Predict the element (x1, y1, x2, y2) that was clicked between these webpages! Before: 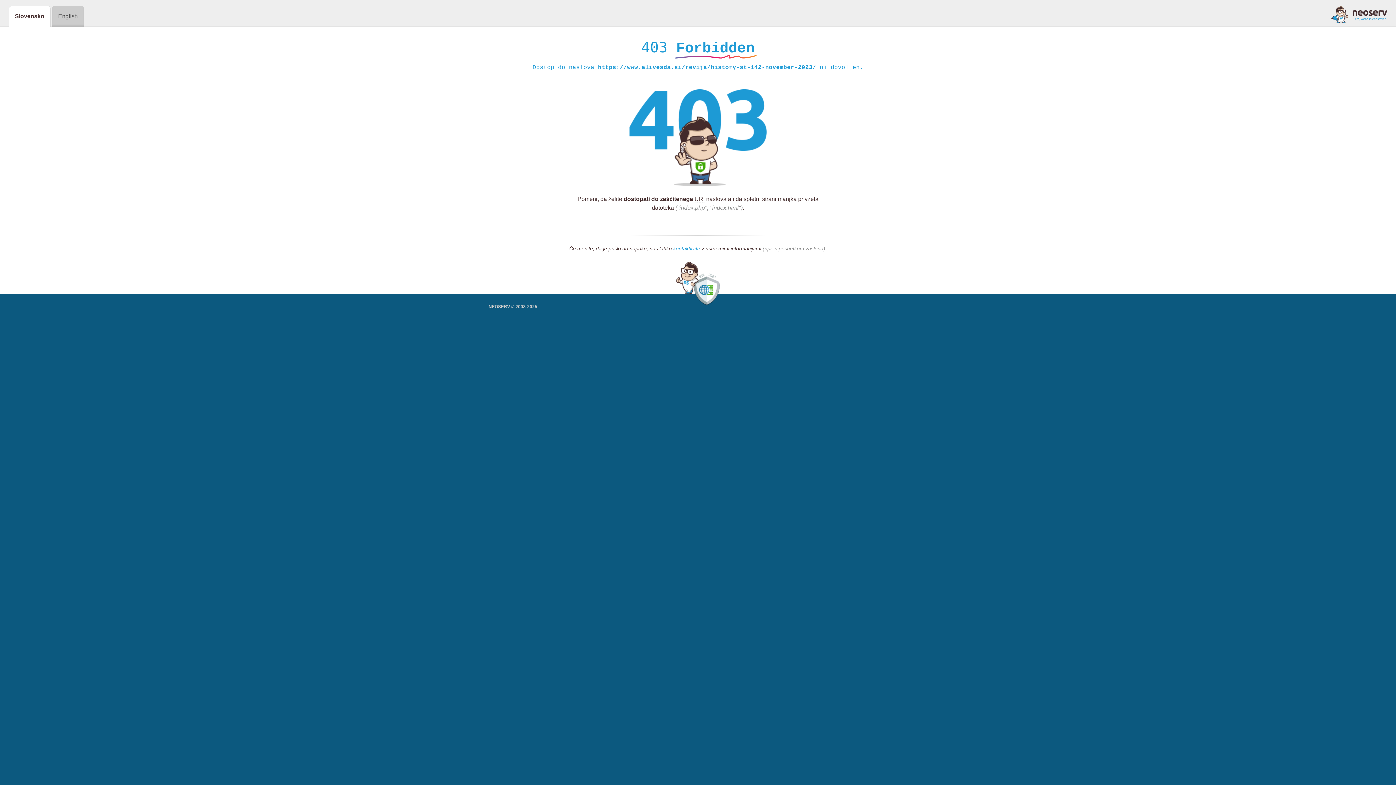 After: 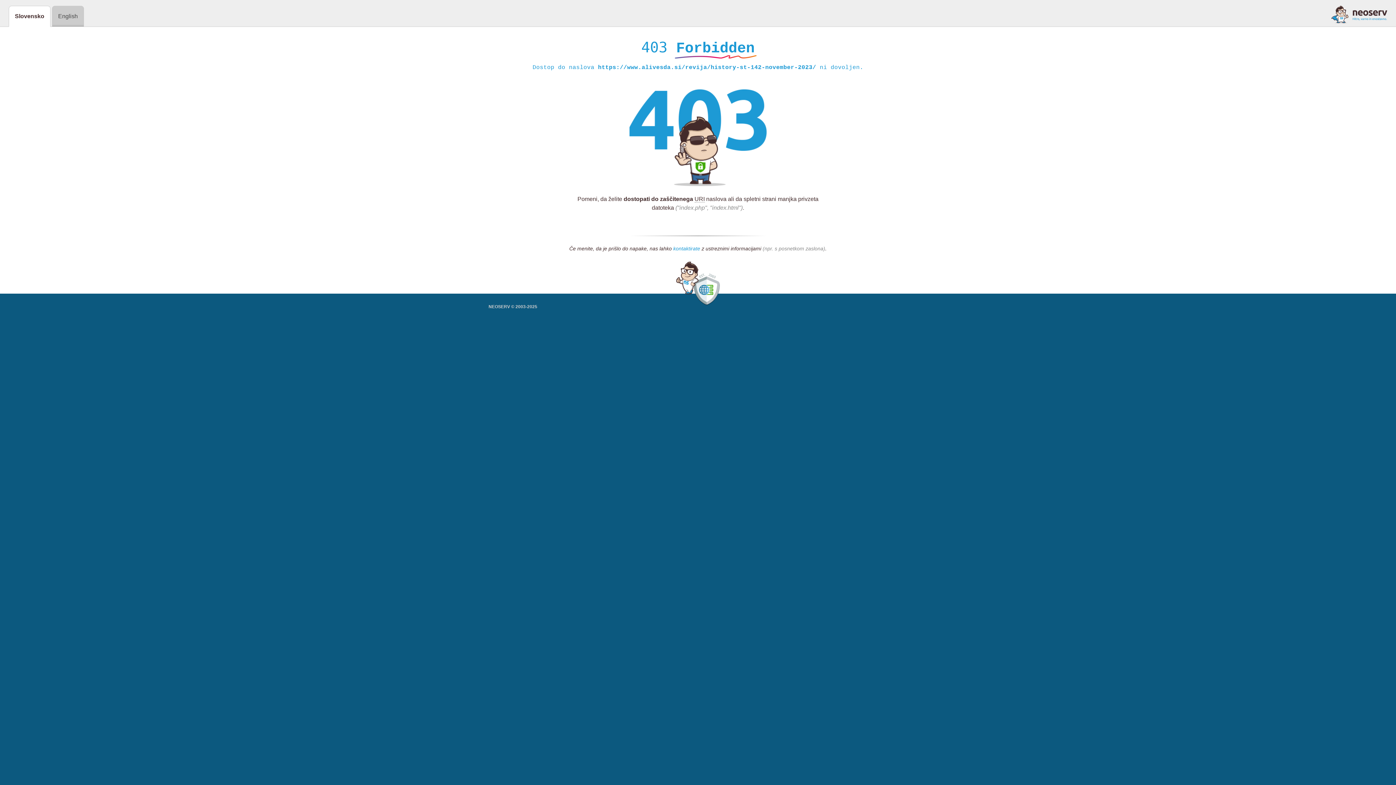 Action: label: kontaktirate bbox: (673, 245, 700, 252)